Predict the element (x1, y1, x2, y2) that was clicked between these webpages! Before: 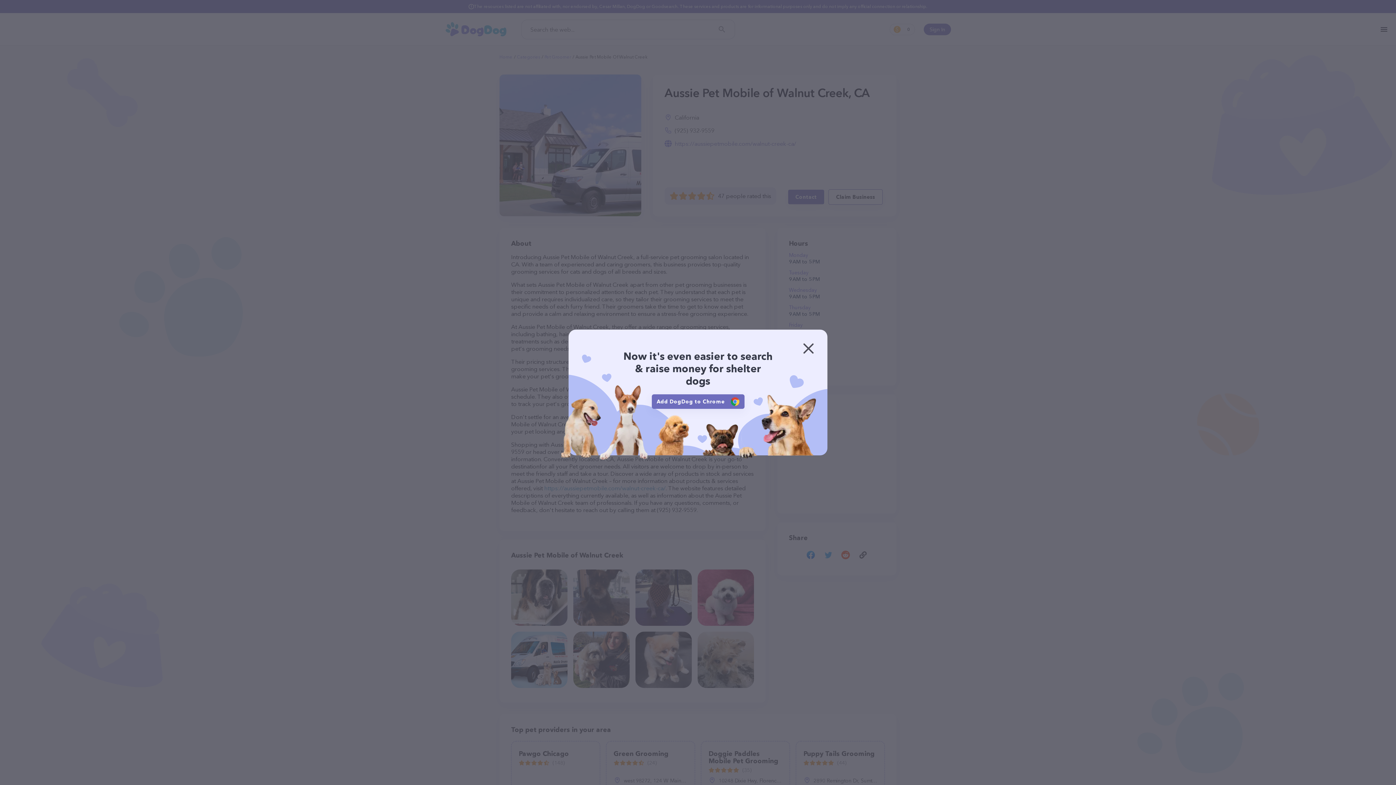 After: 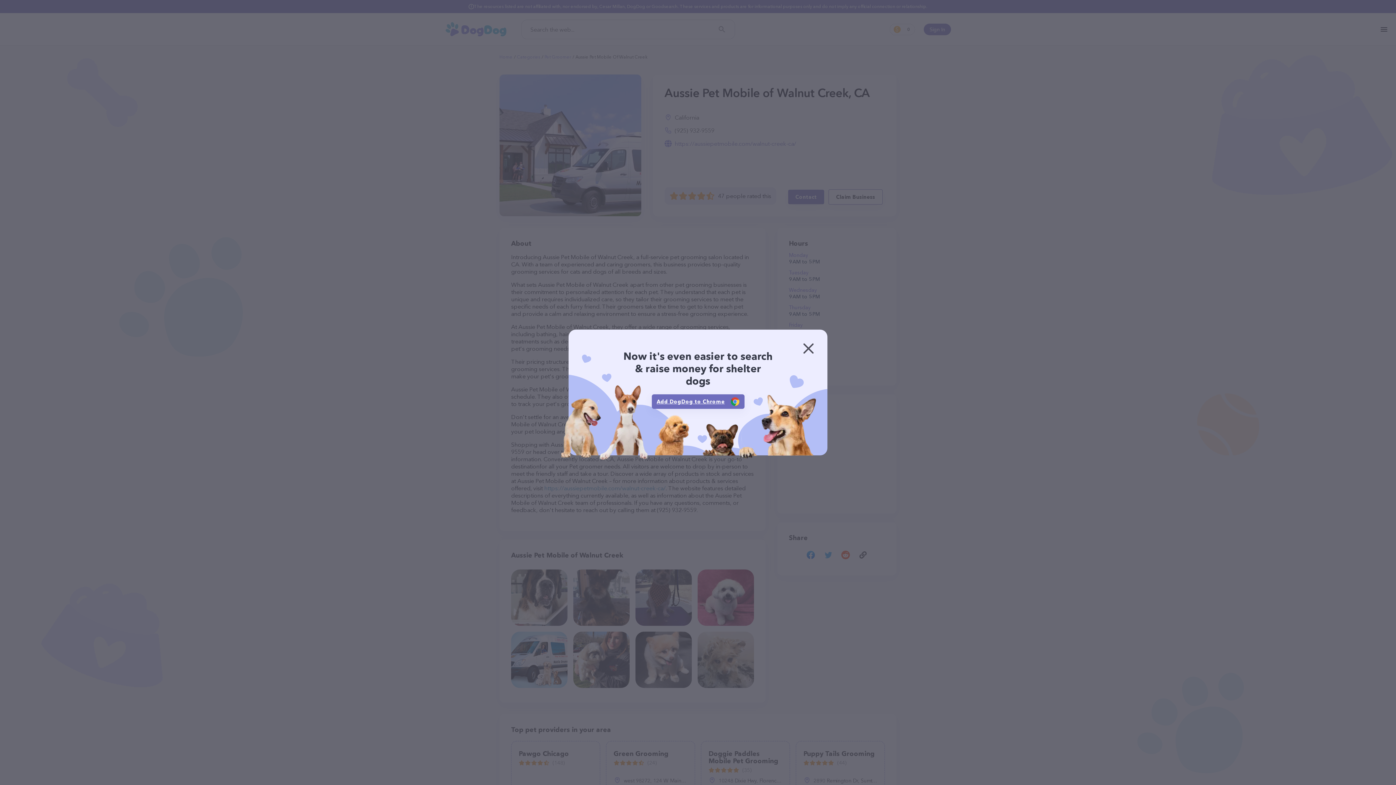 Action: bbox: (651, 394, 744, 409) label: Add DogDog to Chrome